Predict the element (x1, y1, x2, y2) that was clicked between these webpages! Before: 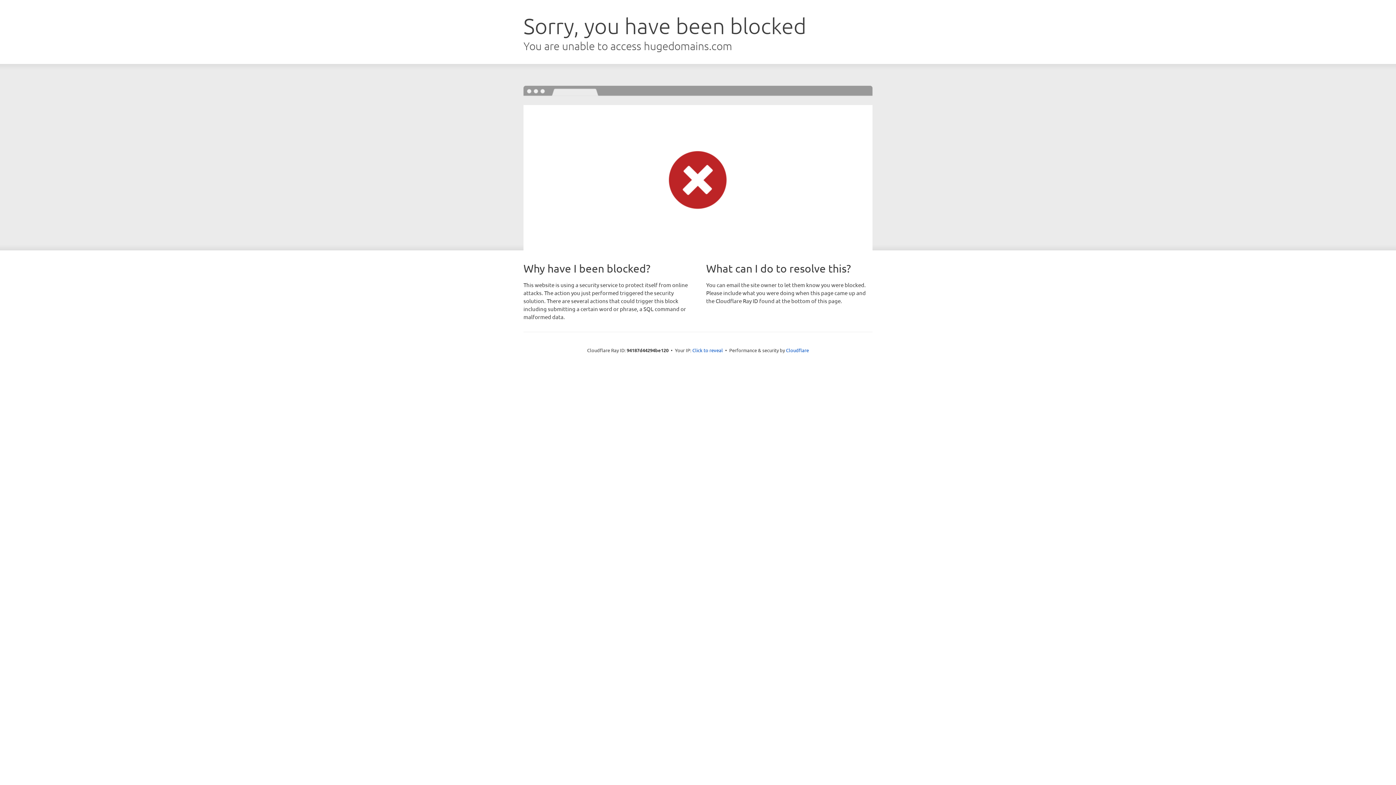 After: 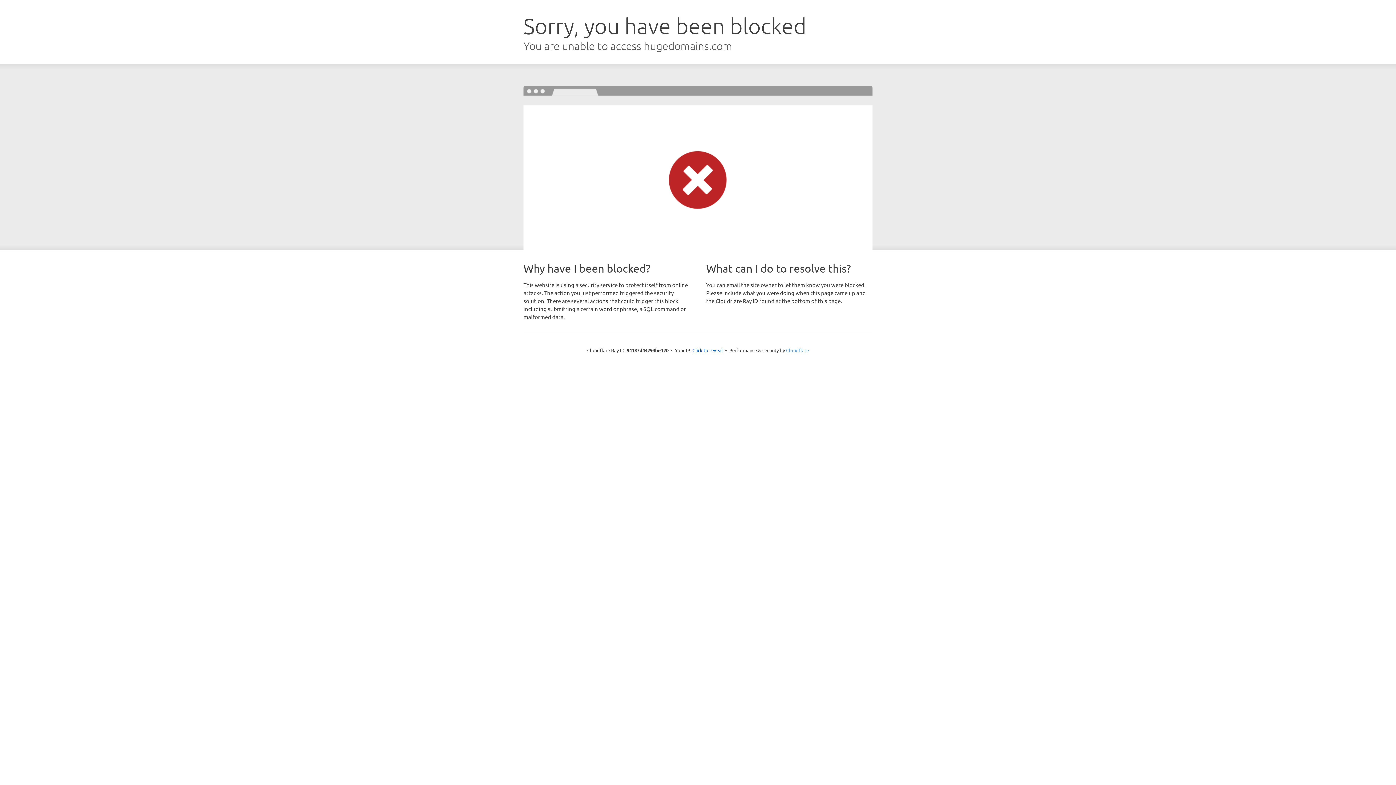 Action: bbox: (786, 347, 809, 353) label: Cloudflare